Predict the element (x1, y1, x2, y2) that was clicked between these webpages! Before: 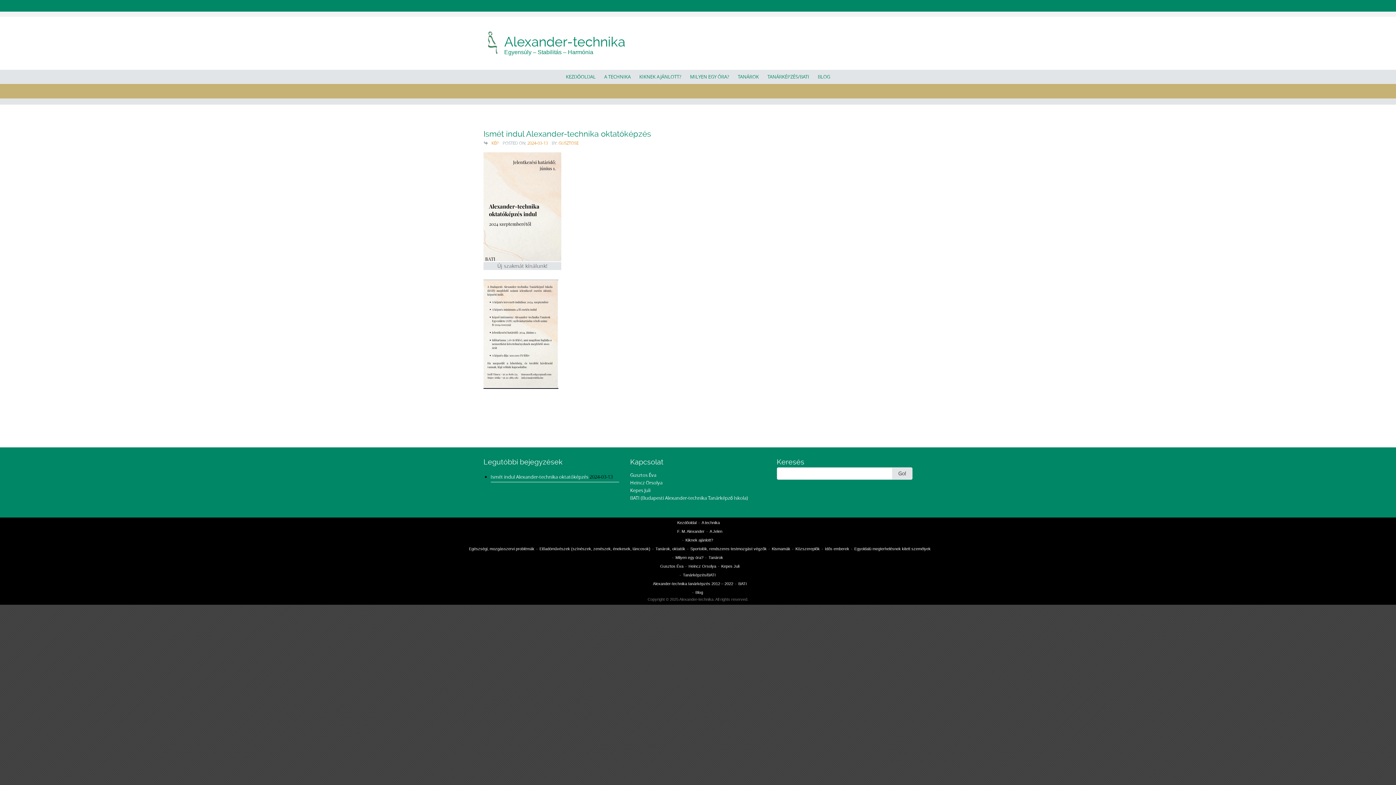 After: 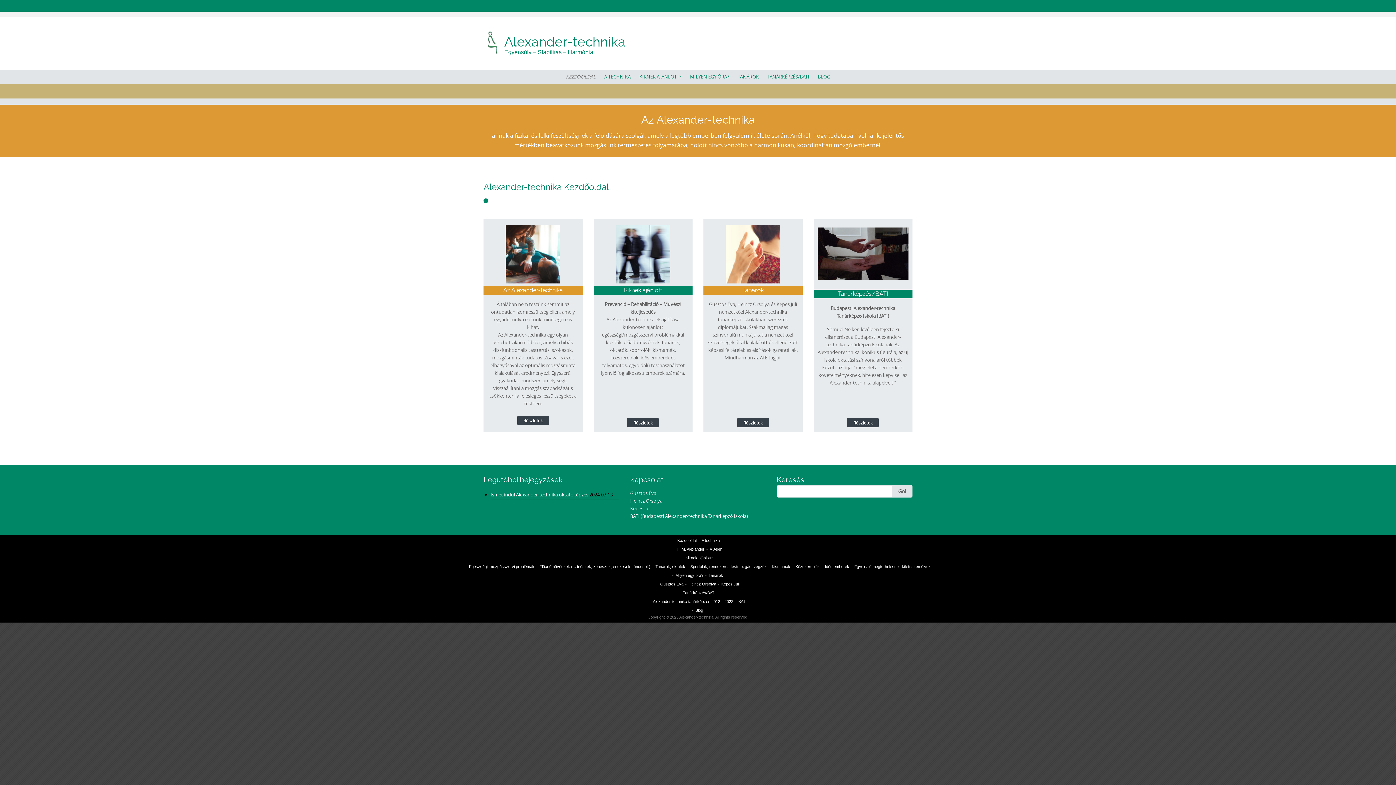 Action: label: Kezdőoldal bbox: (677, 520, 696, 525)